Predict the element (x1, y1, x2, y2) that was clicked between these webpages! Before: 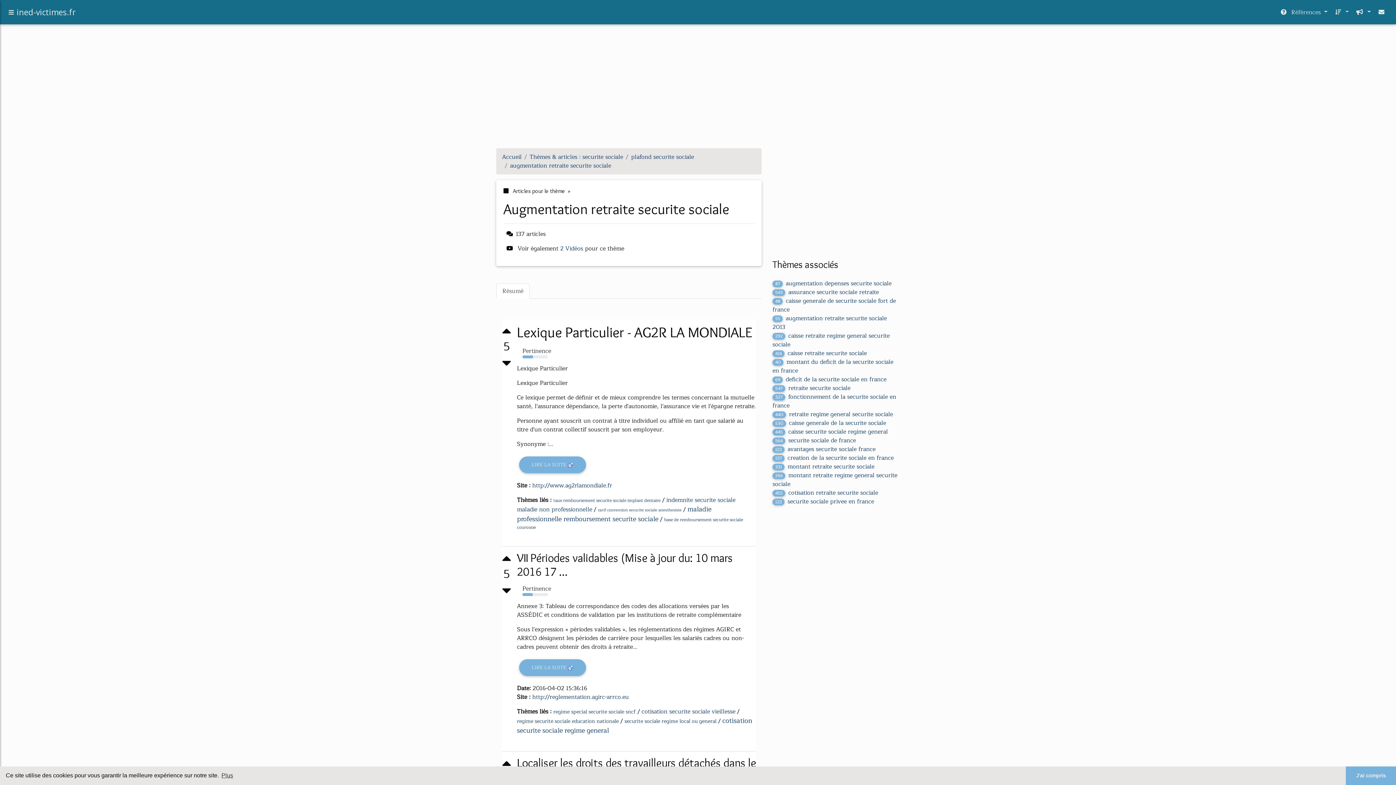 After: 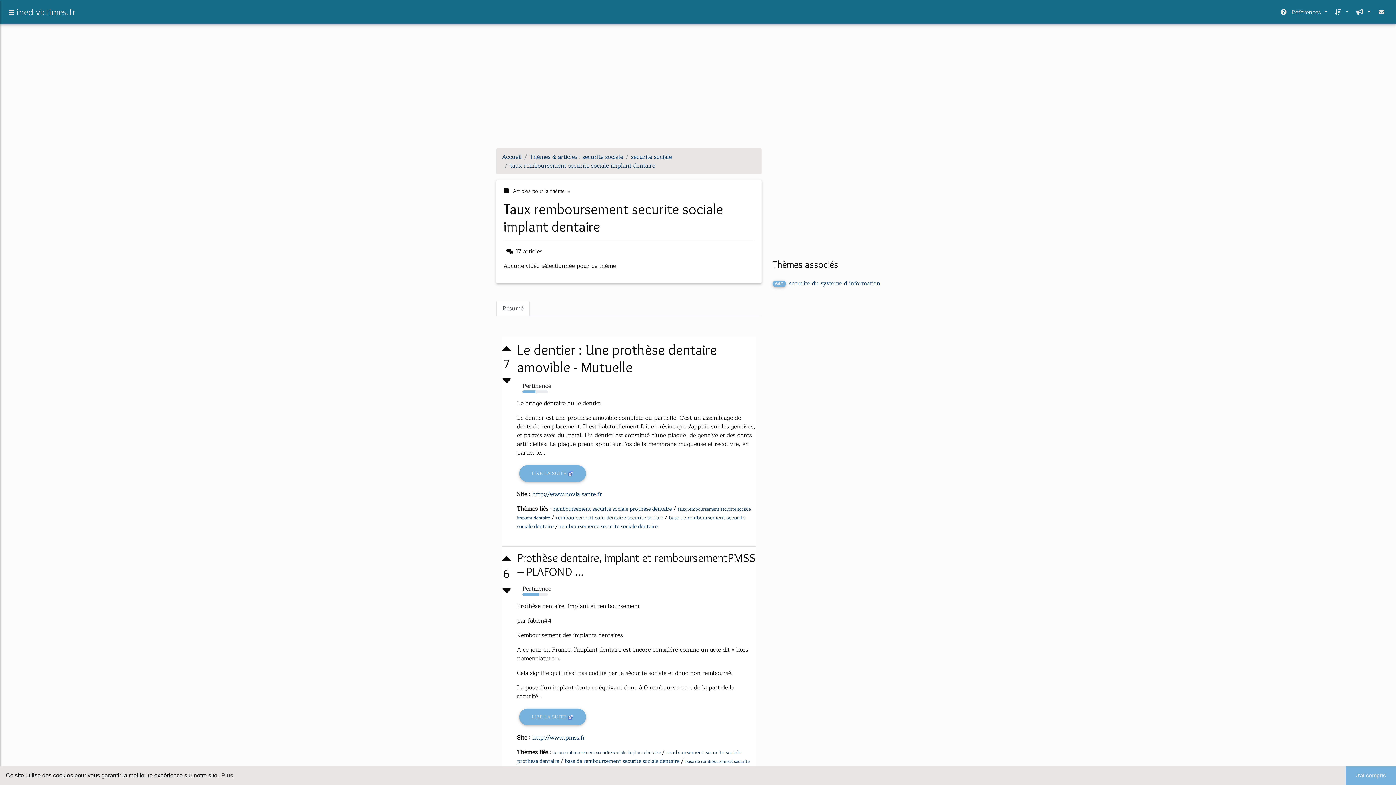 Action: label: taux remboursement securite sociale implant dentaire bbox: (553, 497, 660, 504)